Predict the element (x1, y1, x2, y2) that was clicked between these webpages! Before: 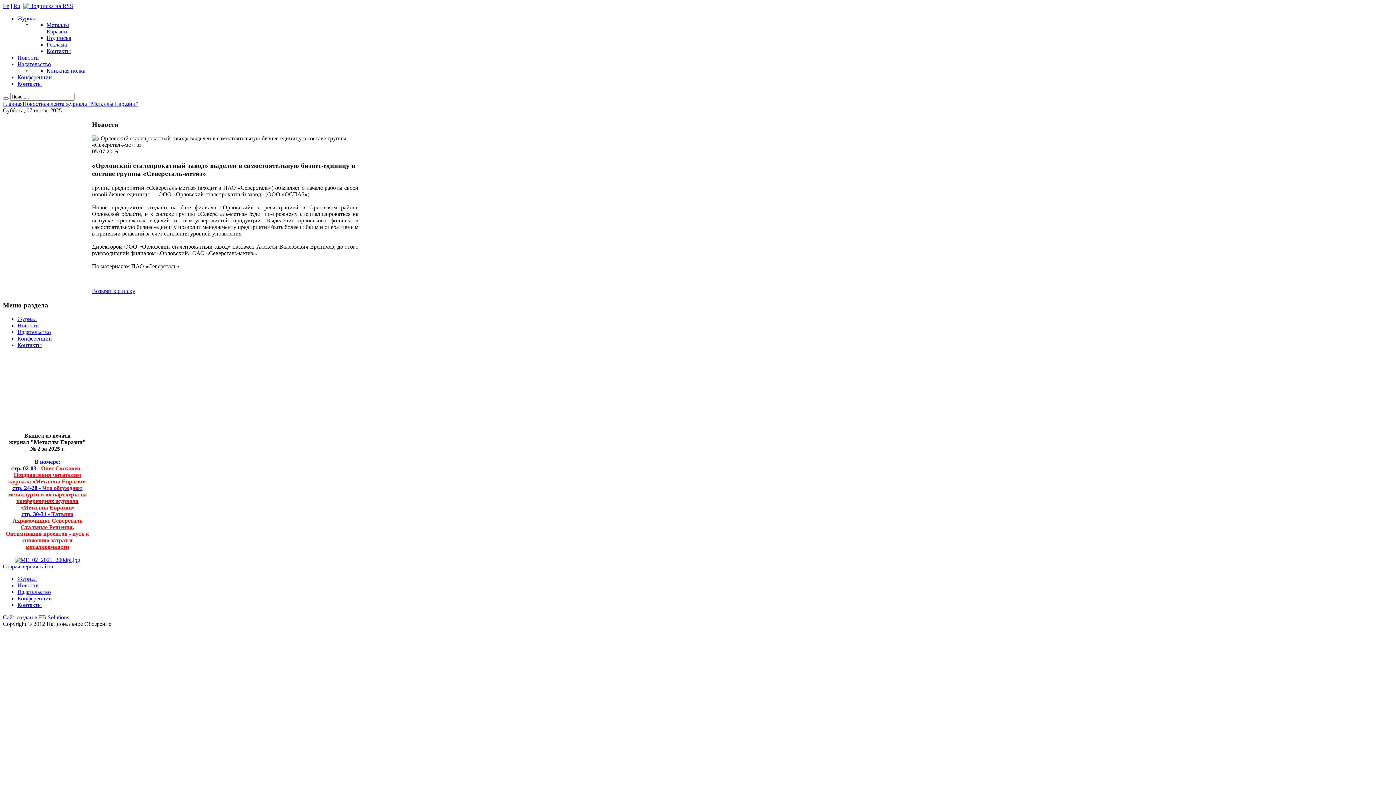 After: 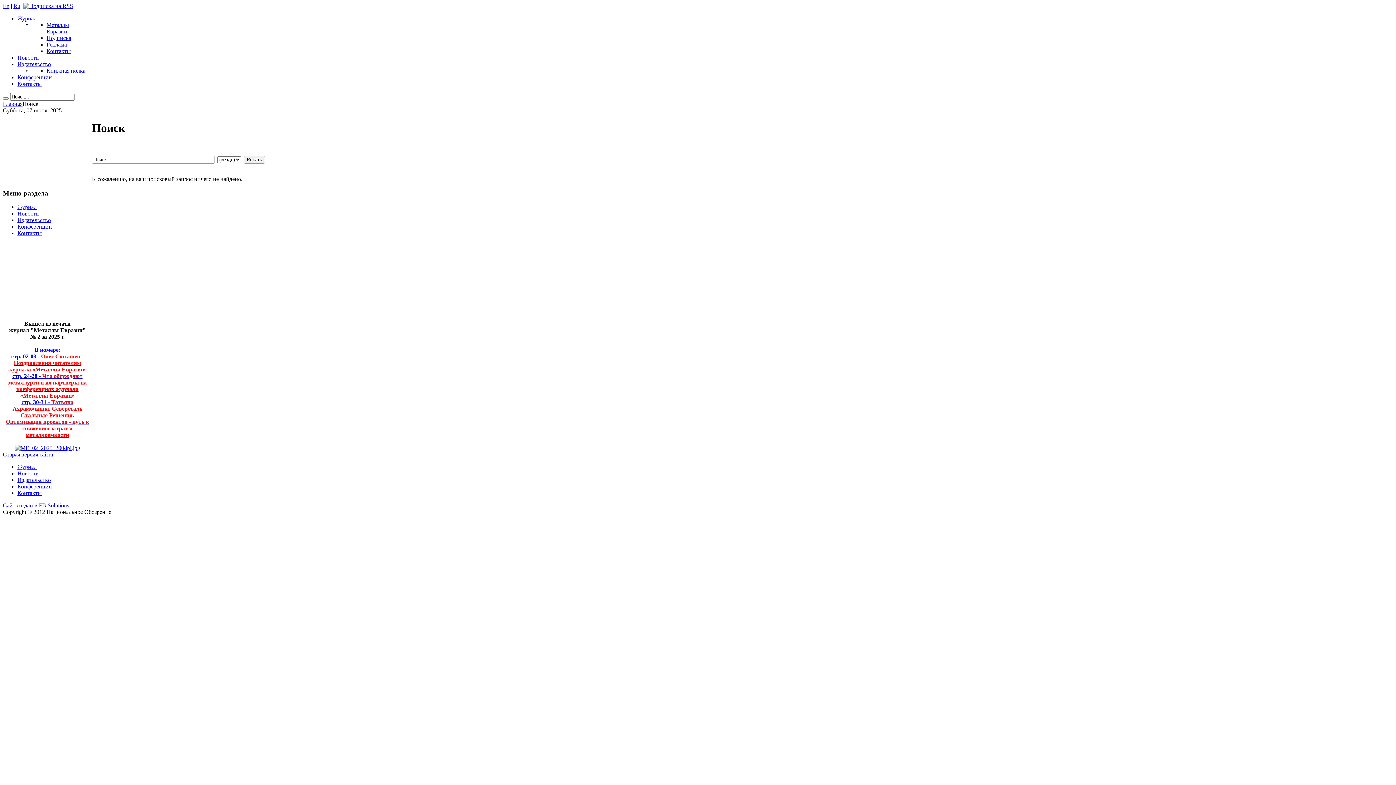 Action: bbox: (2, 97, 8, 99)